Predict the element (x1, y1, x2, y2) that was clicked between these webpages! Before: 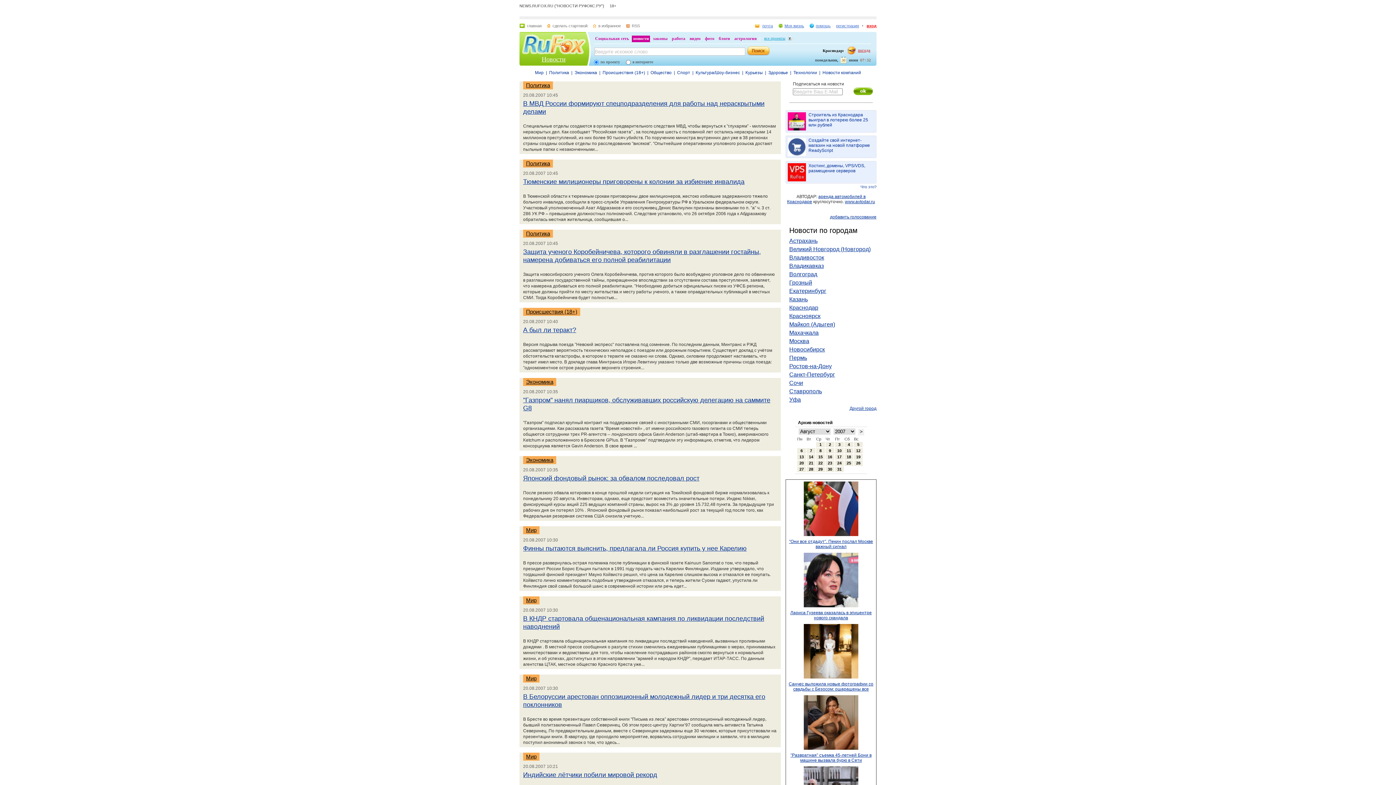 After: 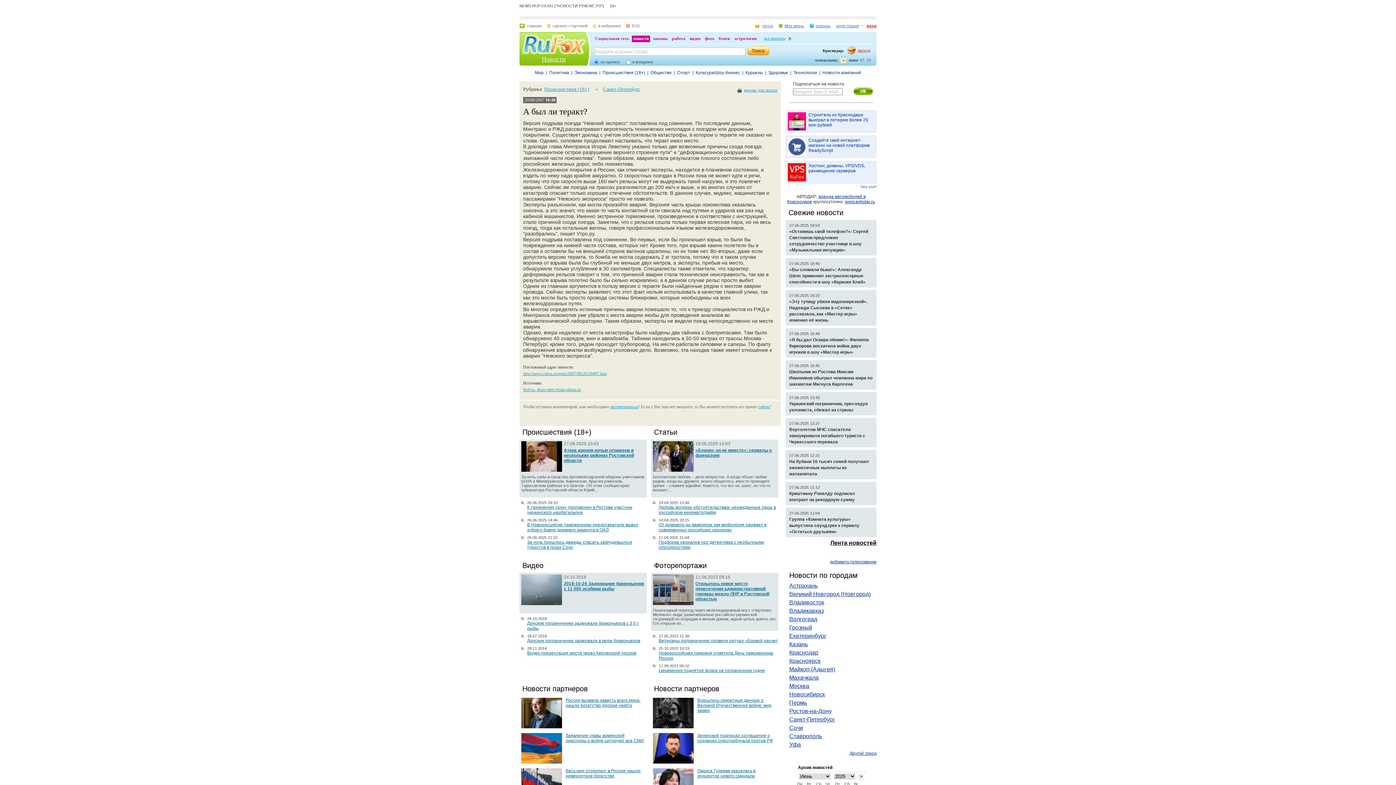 Action: bbox: (523, 324, 576, 333) label: А был ли теракт?